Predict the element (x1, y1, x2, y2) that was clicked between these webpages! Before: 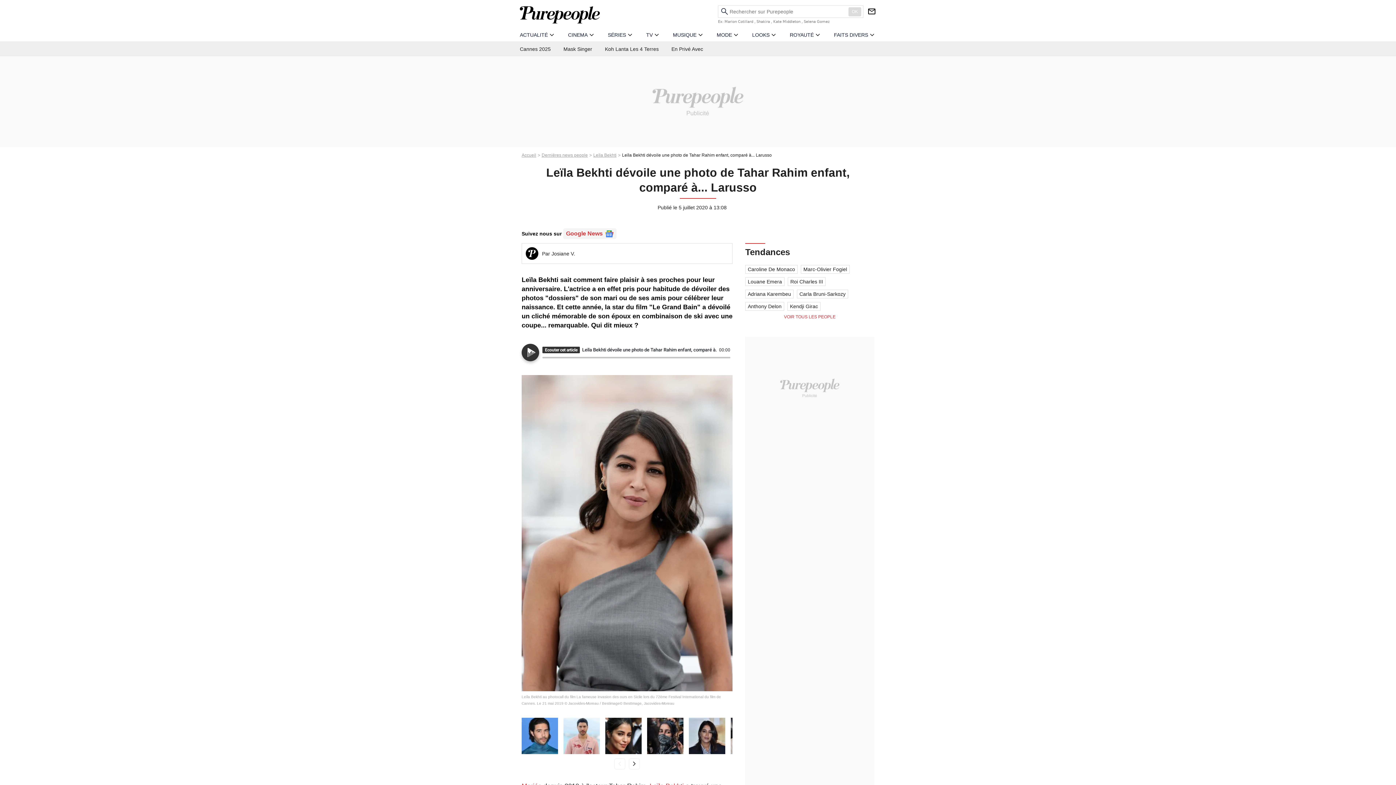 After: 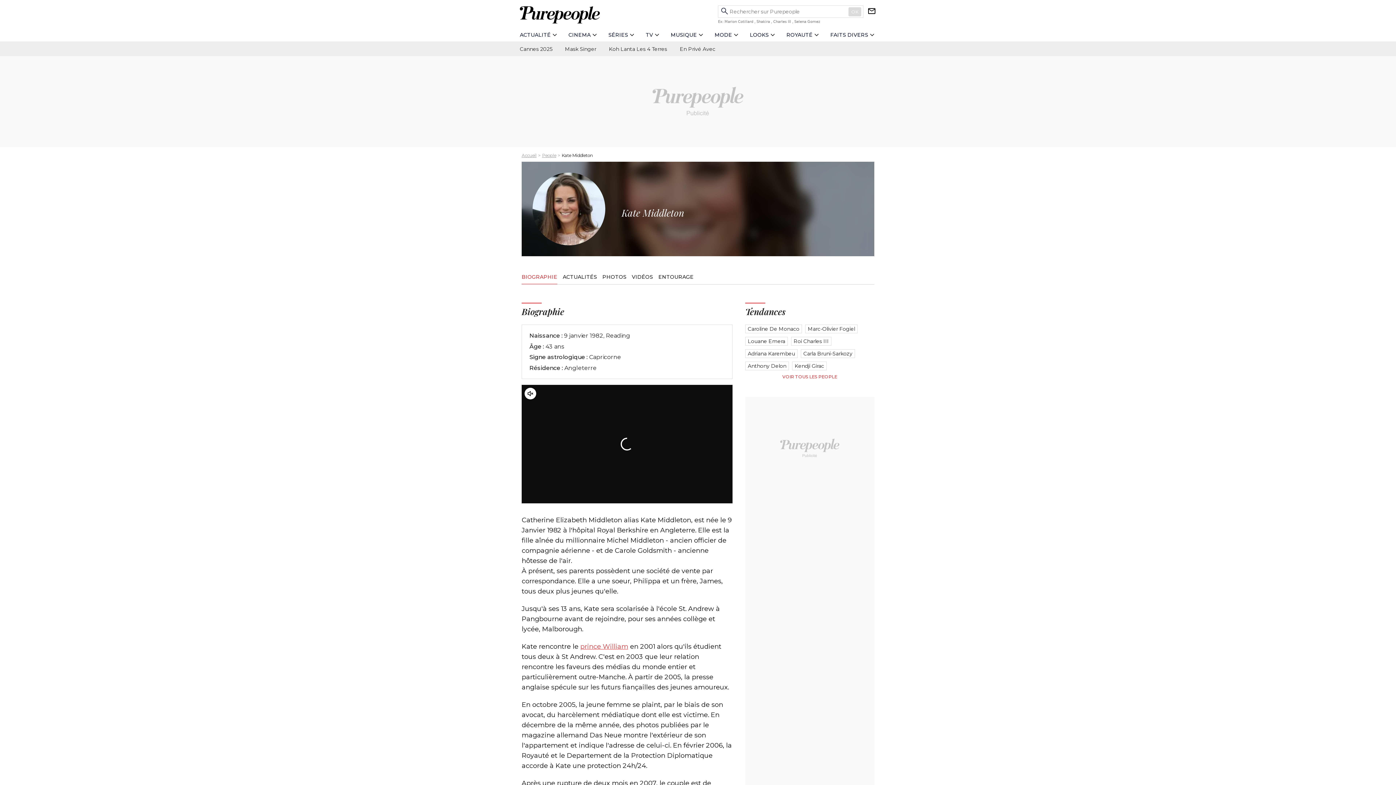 Action: bbox: (773, 19, 800, 23) label: Kate Middleton